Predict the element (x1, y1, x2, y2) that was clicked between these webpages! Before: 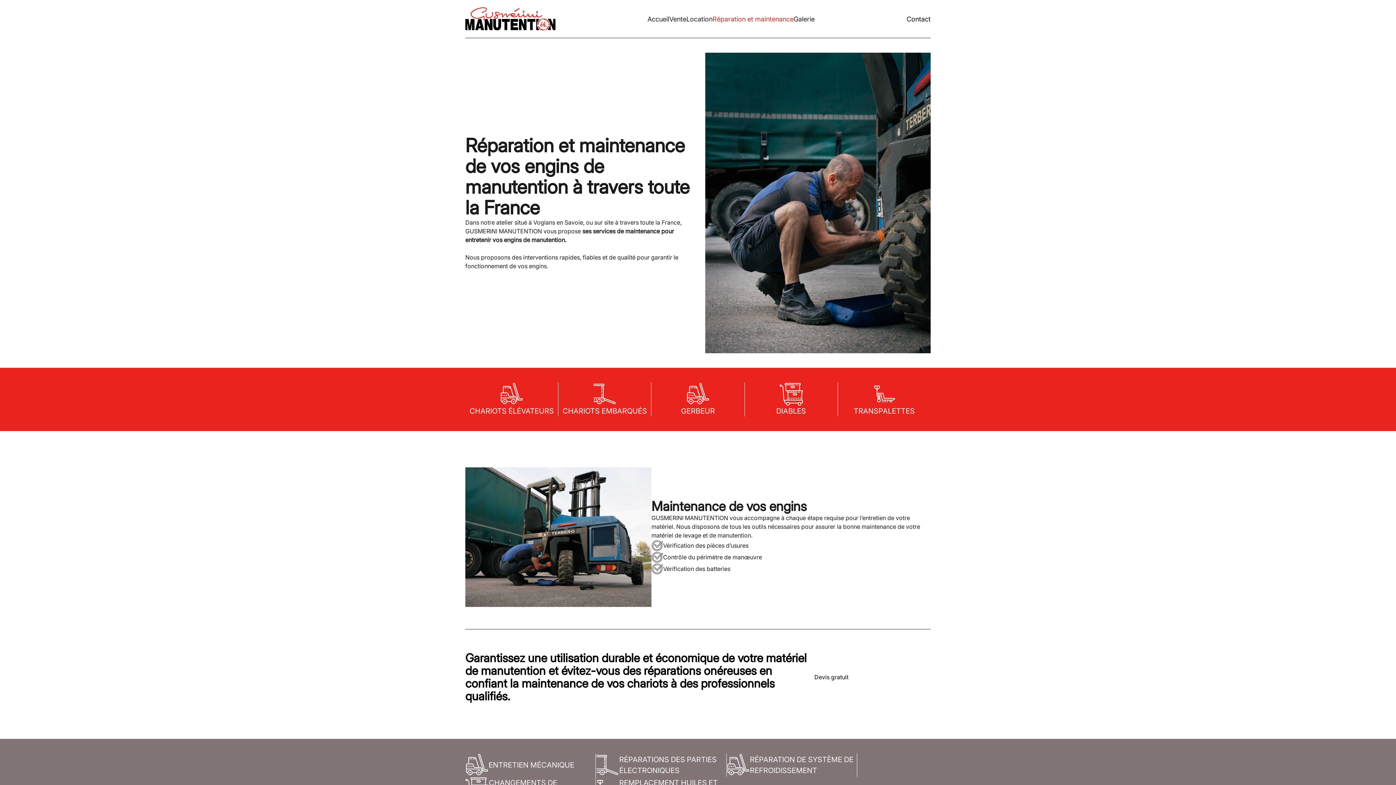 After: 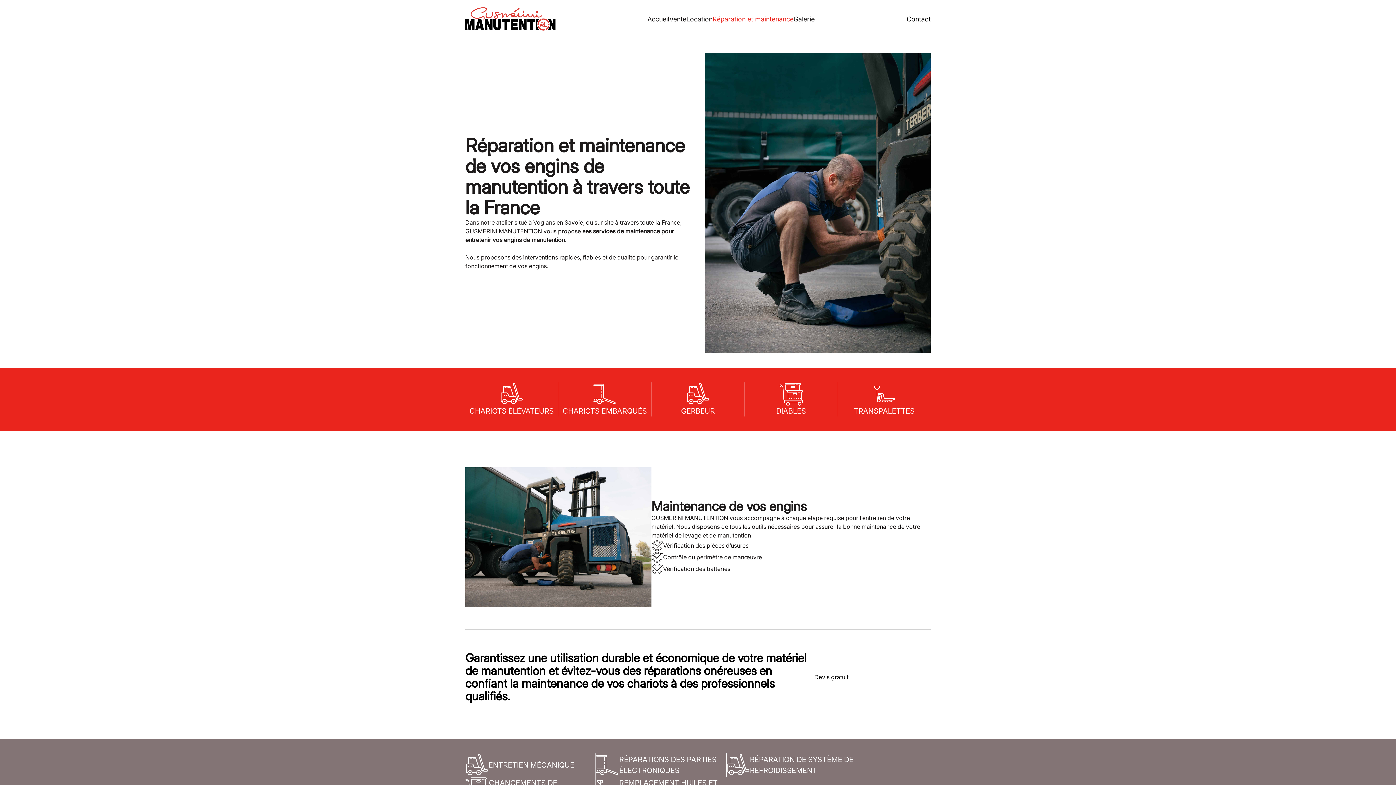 Action: bbox: (712, 15, 793, 22) label: Réparation et maintenance